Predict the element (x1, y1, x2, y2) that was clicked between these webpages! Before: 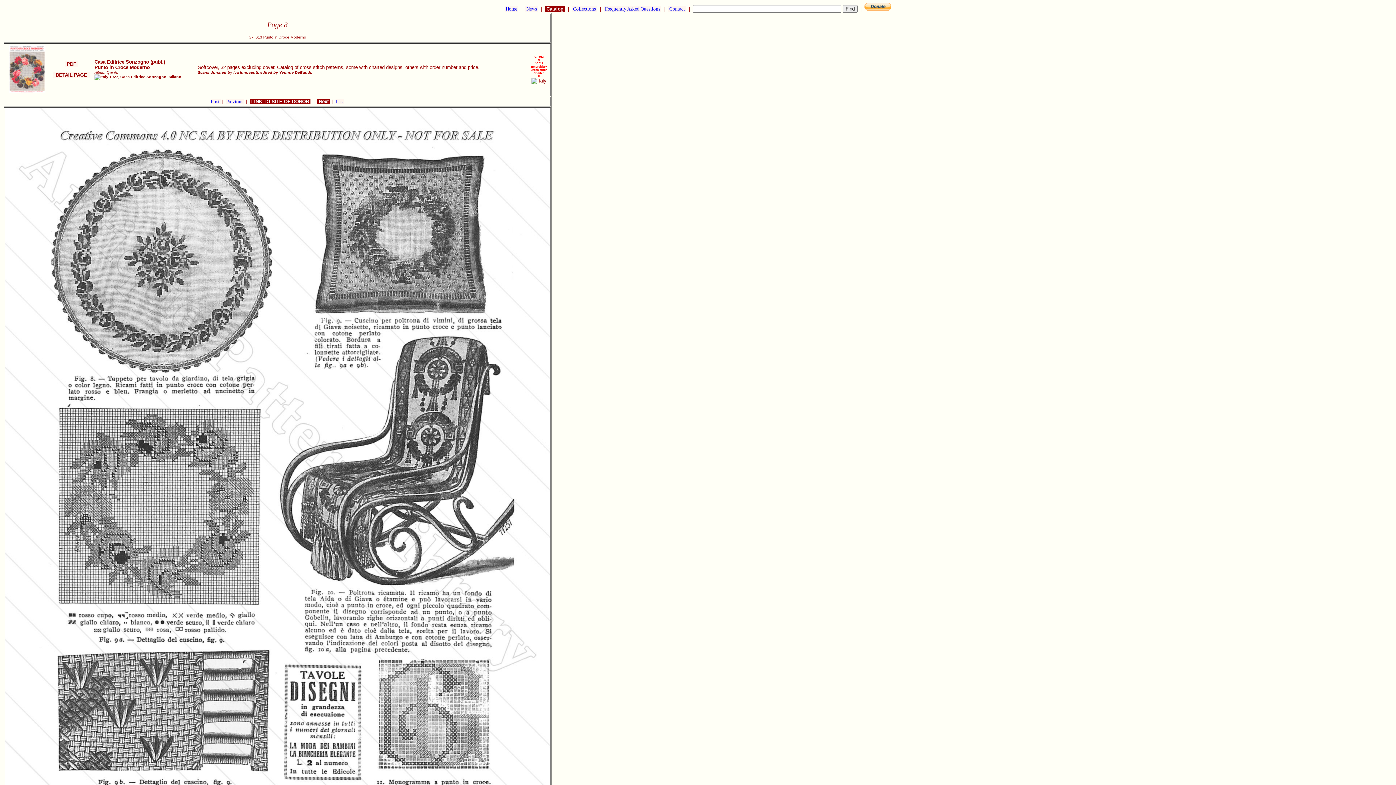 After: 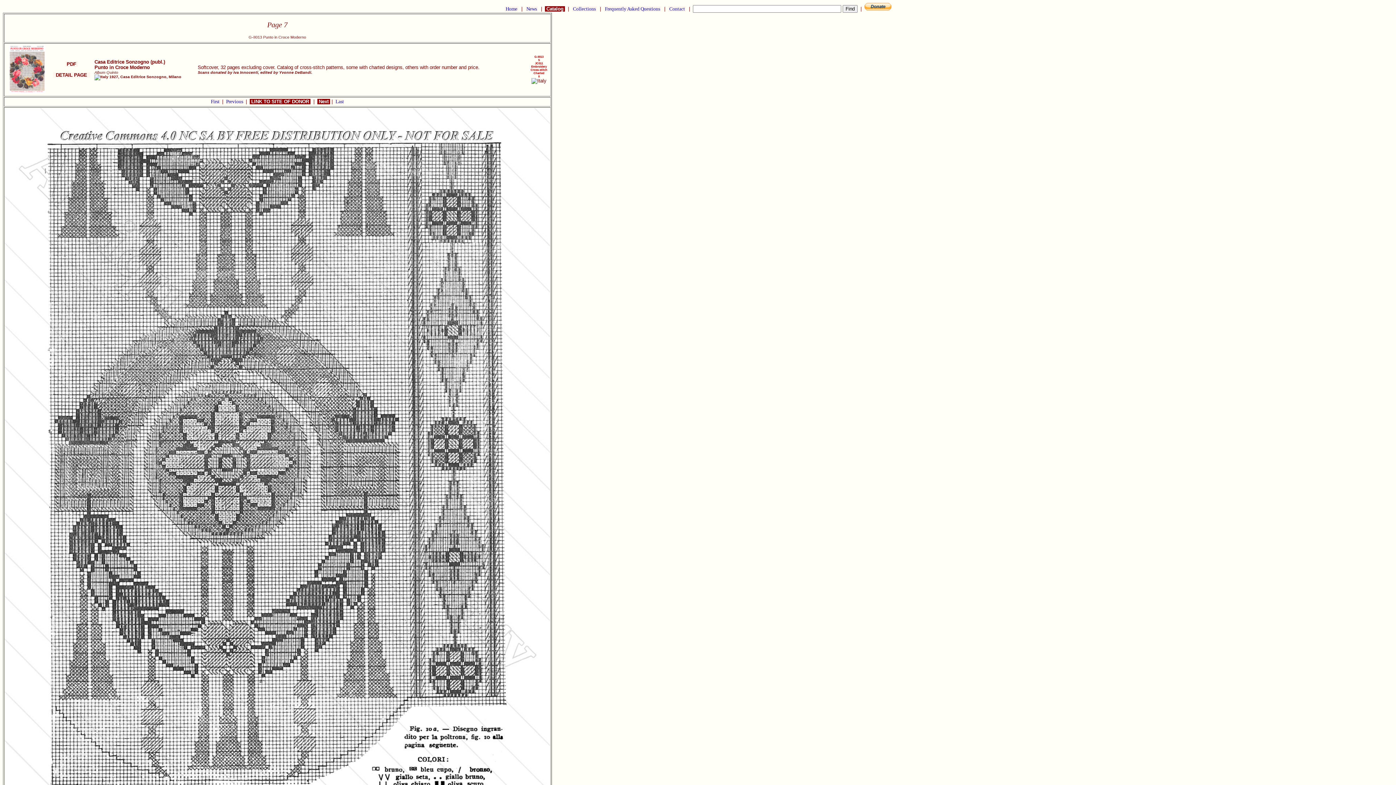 Action: label: Previous  bbox: (226, 98, 244, 104)